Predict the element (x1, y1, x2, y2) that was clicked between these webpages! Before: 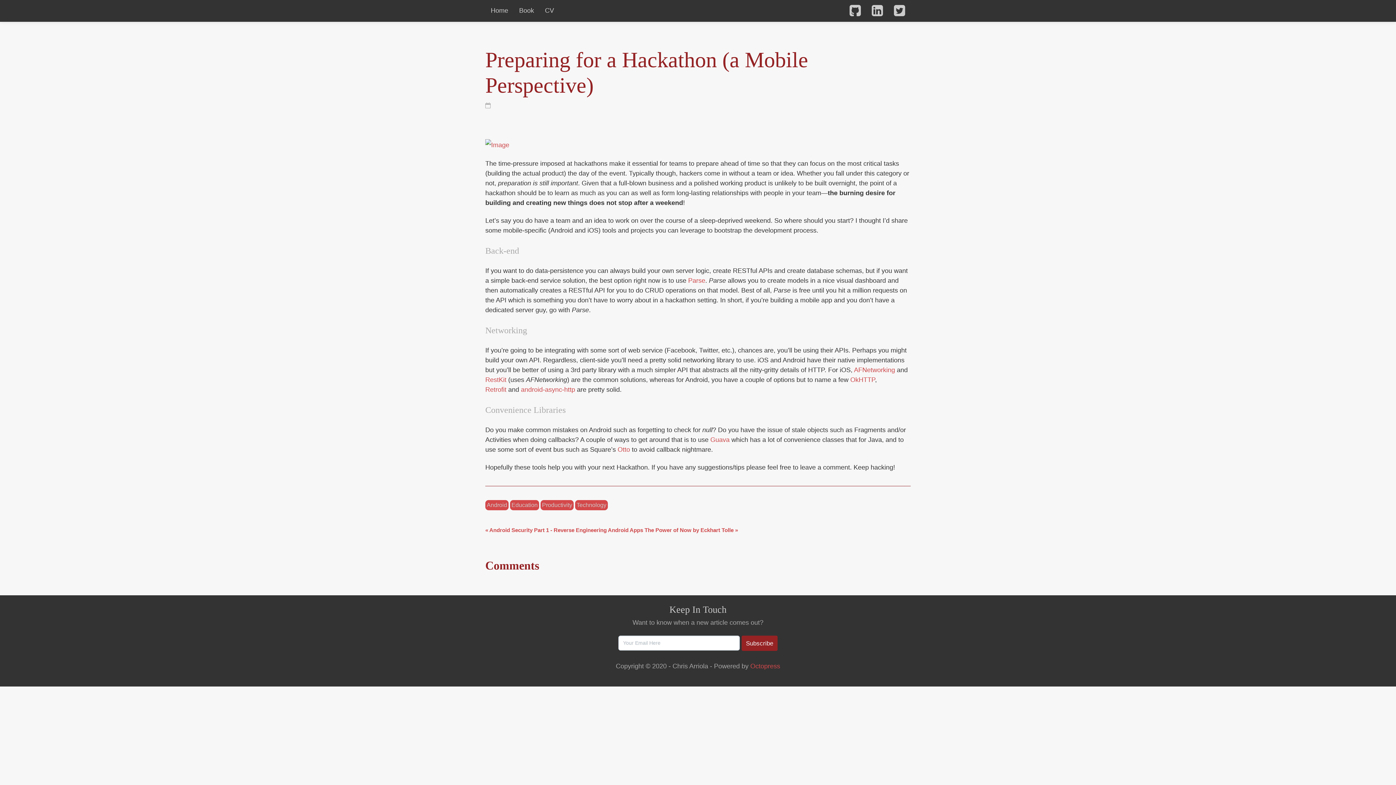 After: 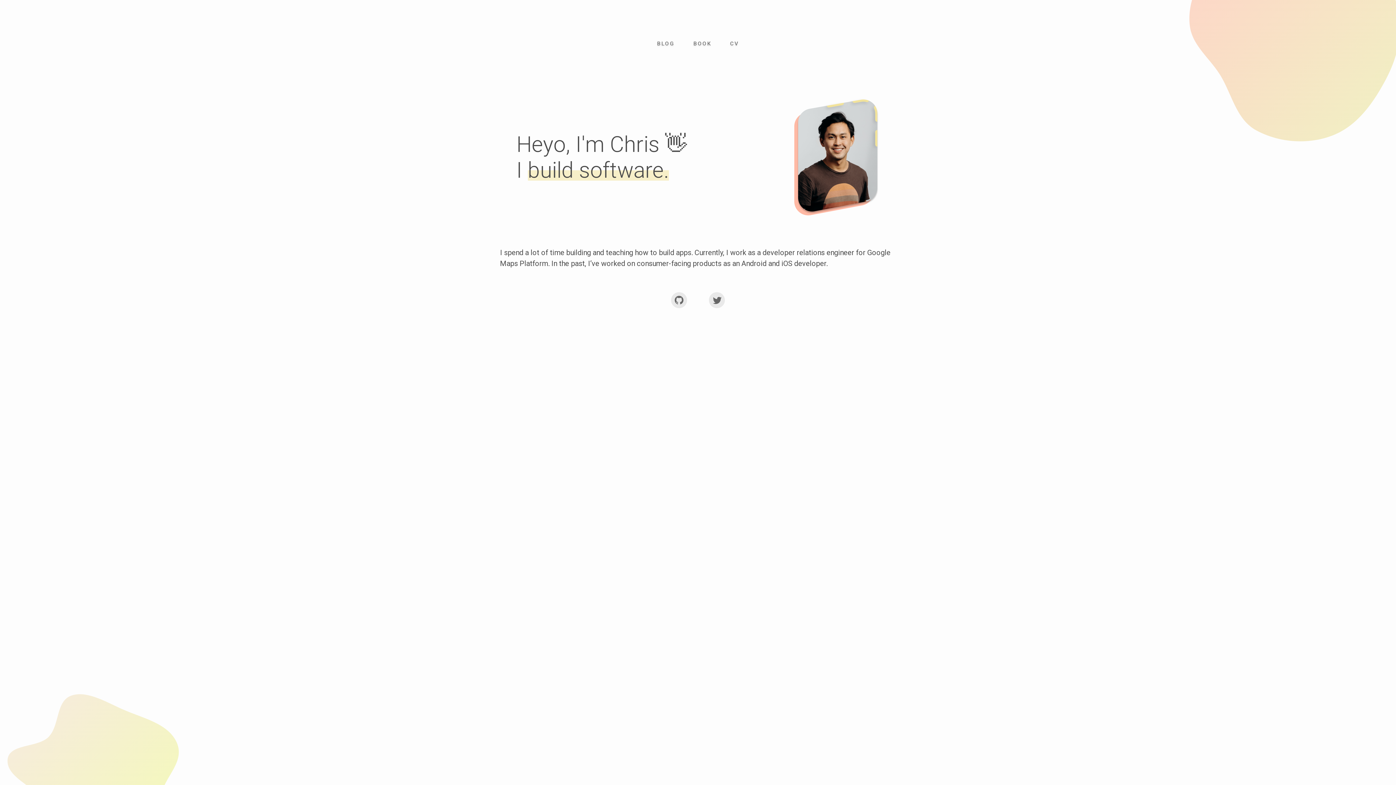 Action: label: Home bbox: (485, 1, 513, 20)